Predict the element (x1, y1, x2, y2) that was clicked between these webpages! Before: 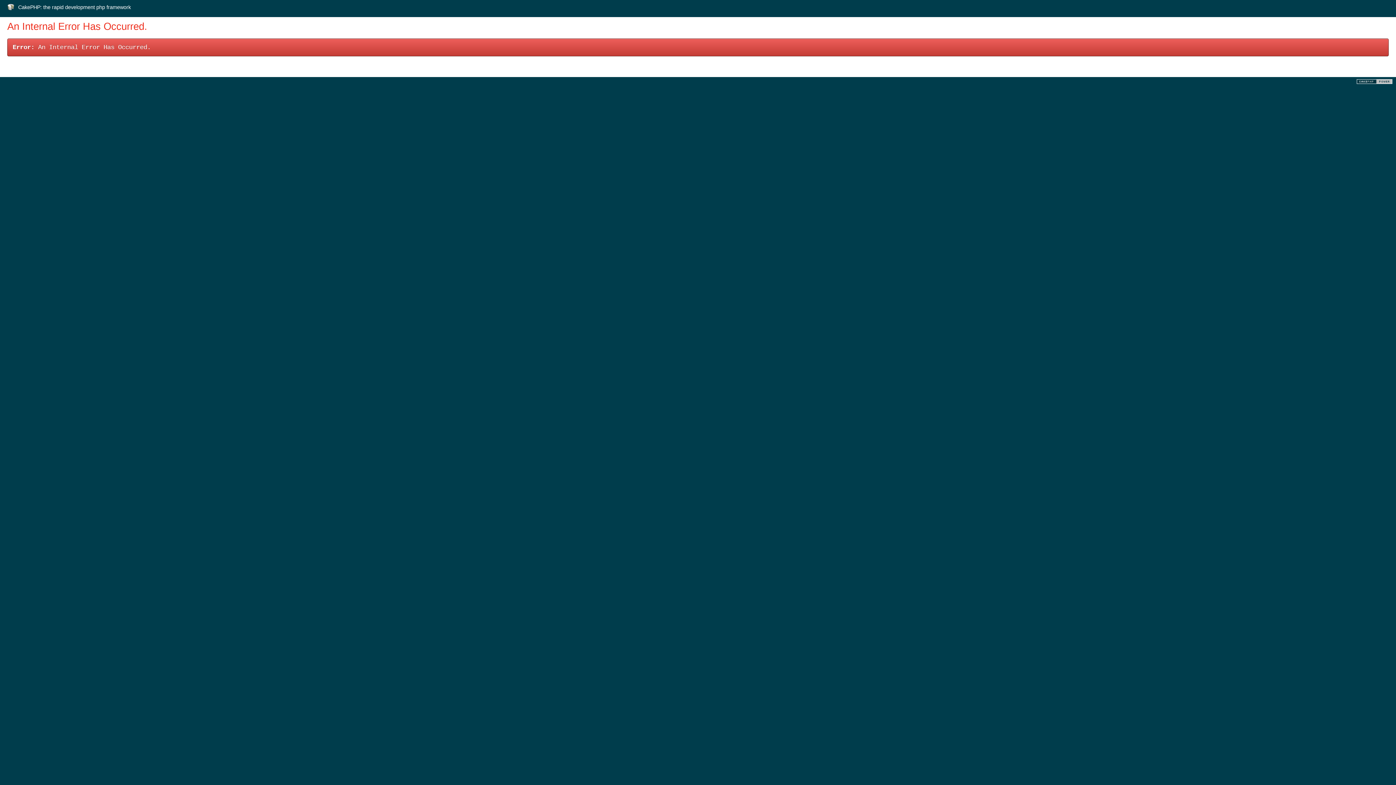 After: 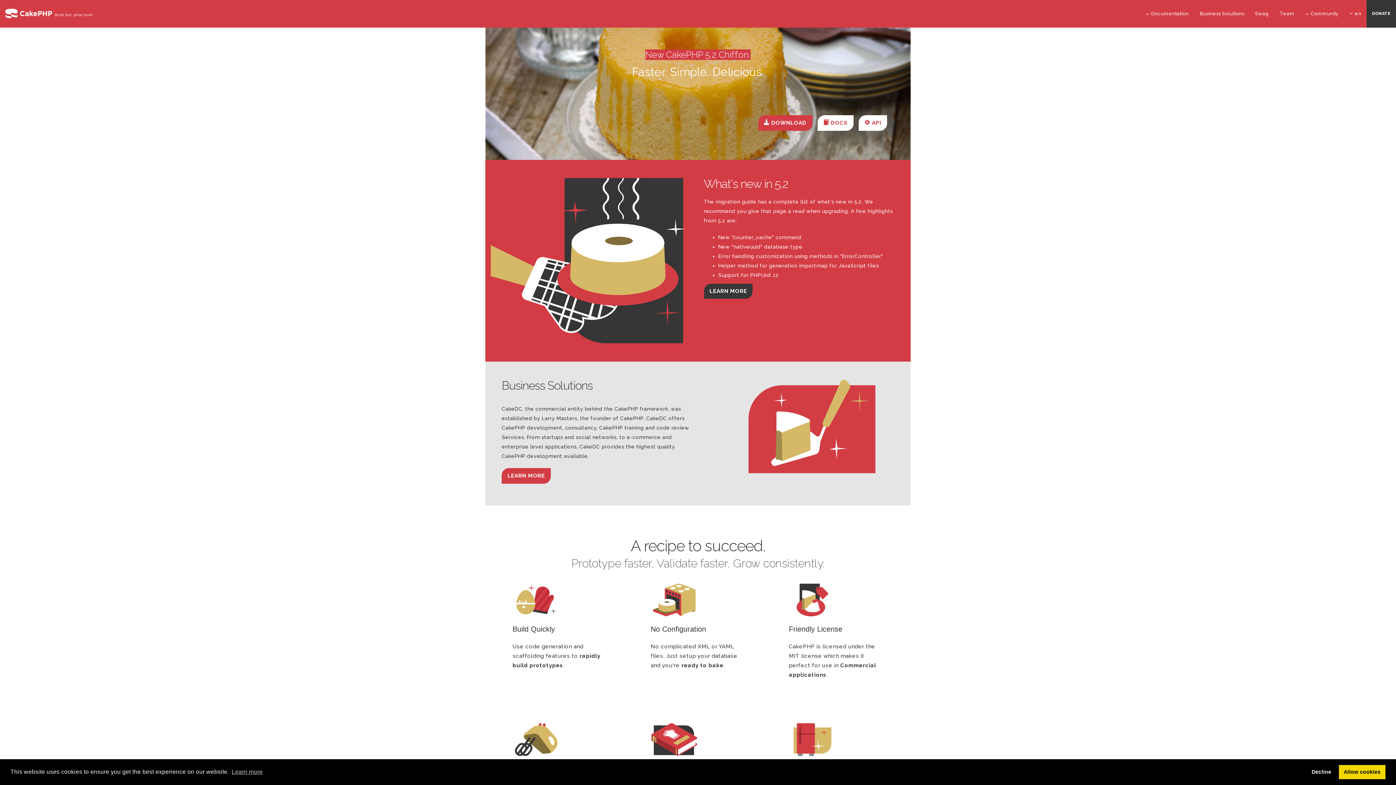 Action: label: CakePHP: the rapid development php framework bbox: (18, 4, 130, 10)